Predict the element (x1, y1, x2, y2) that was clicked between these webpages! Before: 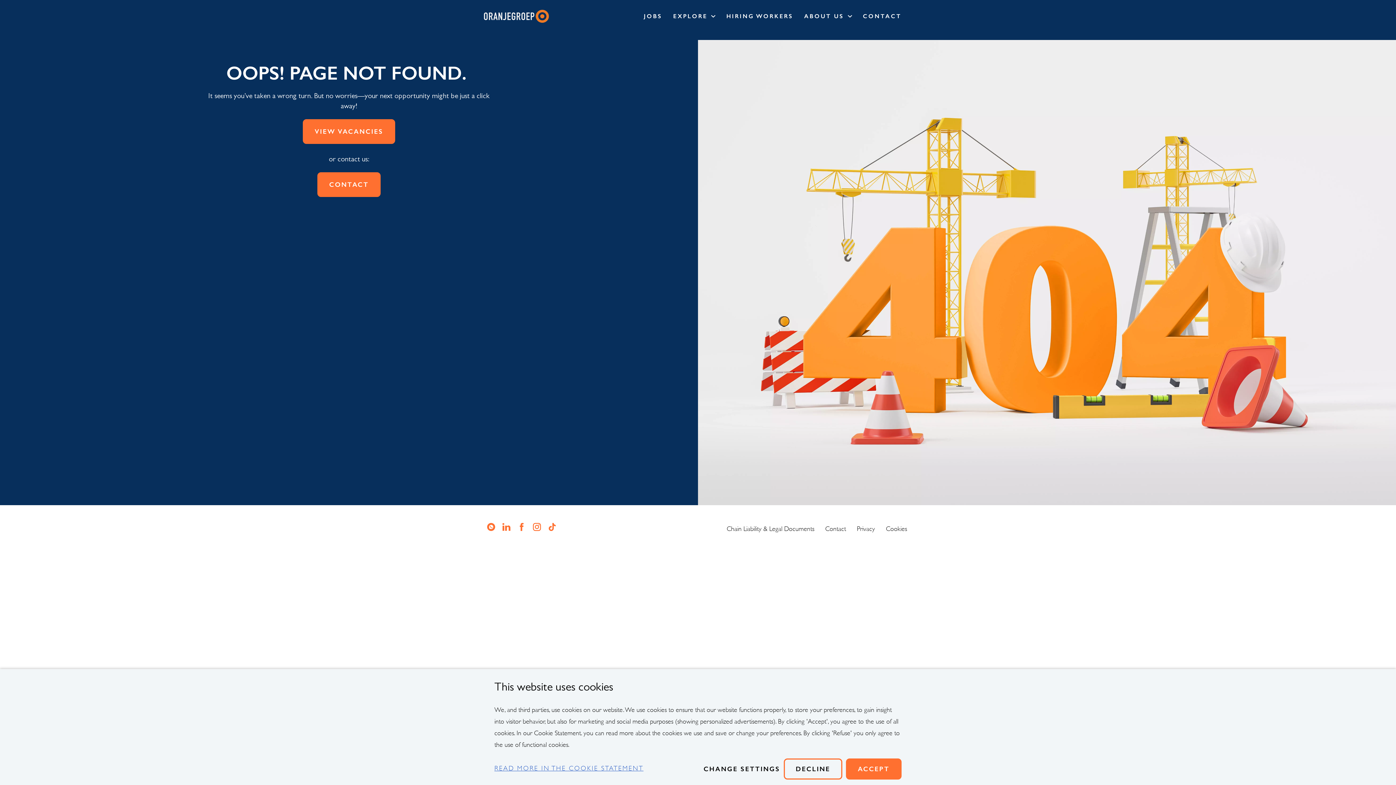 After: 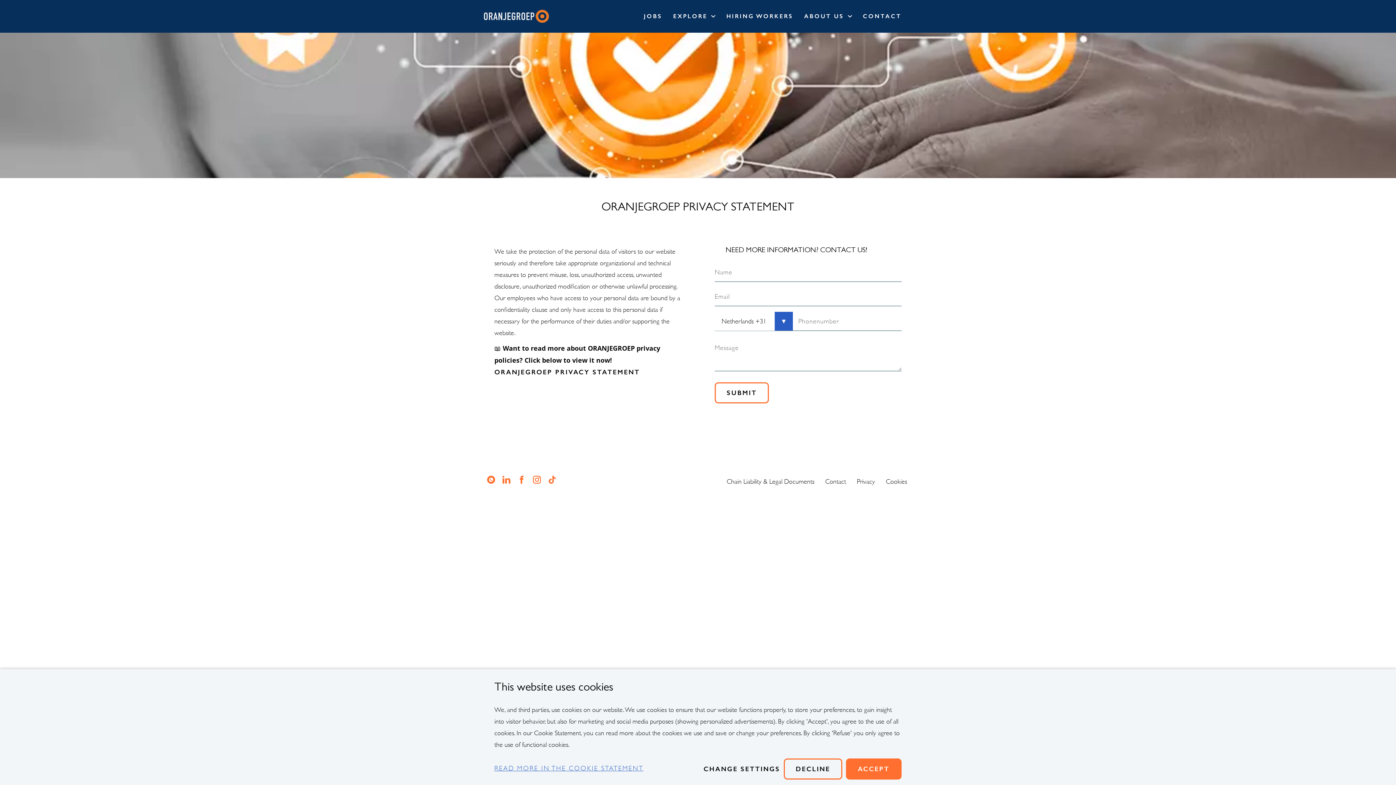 Action: label: Privacy bbox: (857, 523, 875, 534)